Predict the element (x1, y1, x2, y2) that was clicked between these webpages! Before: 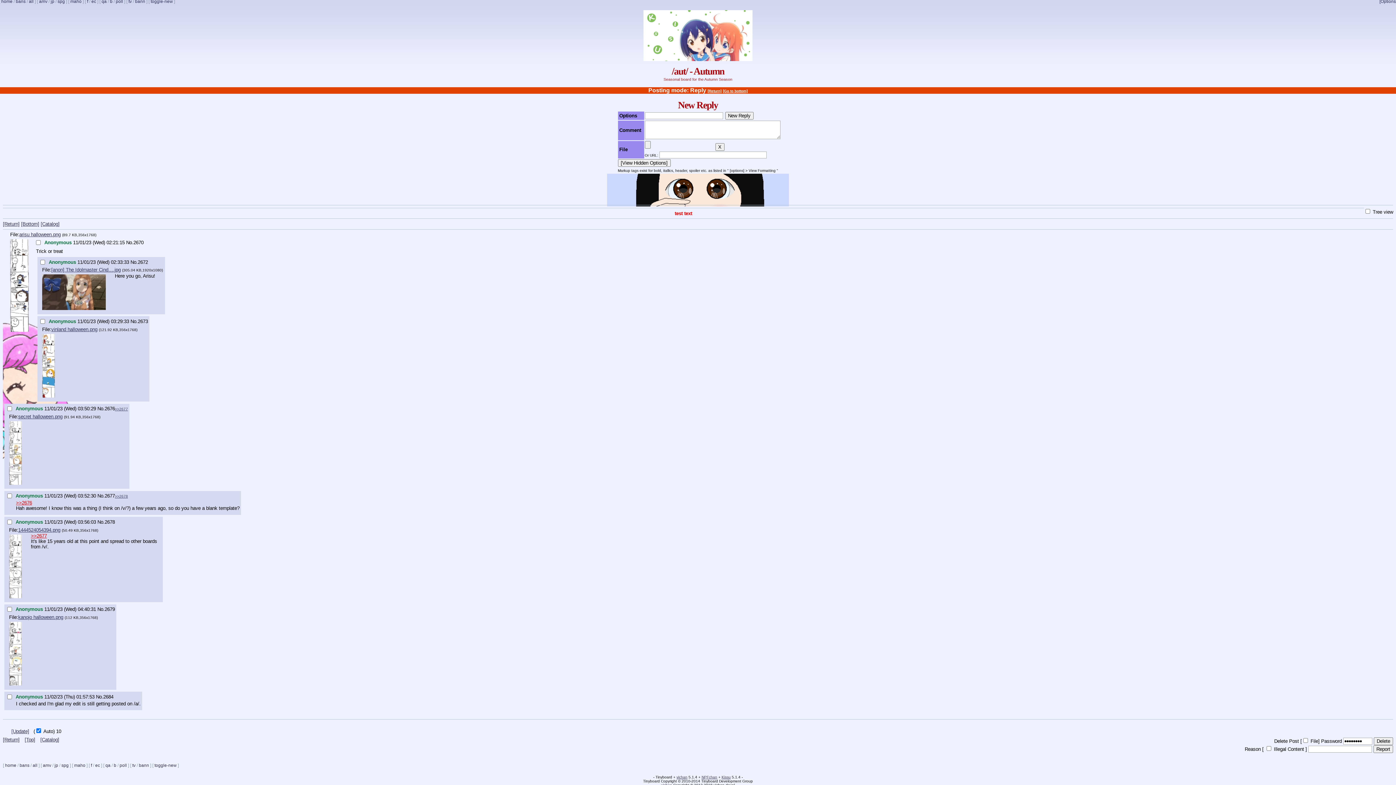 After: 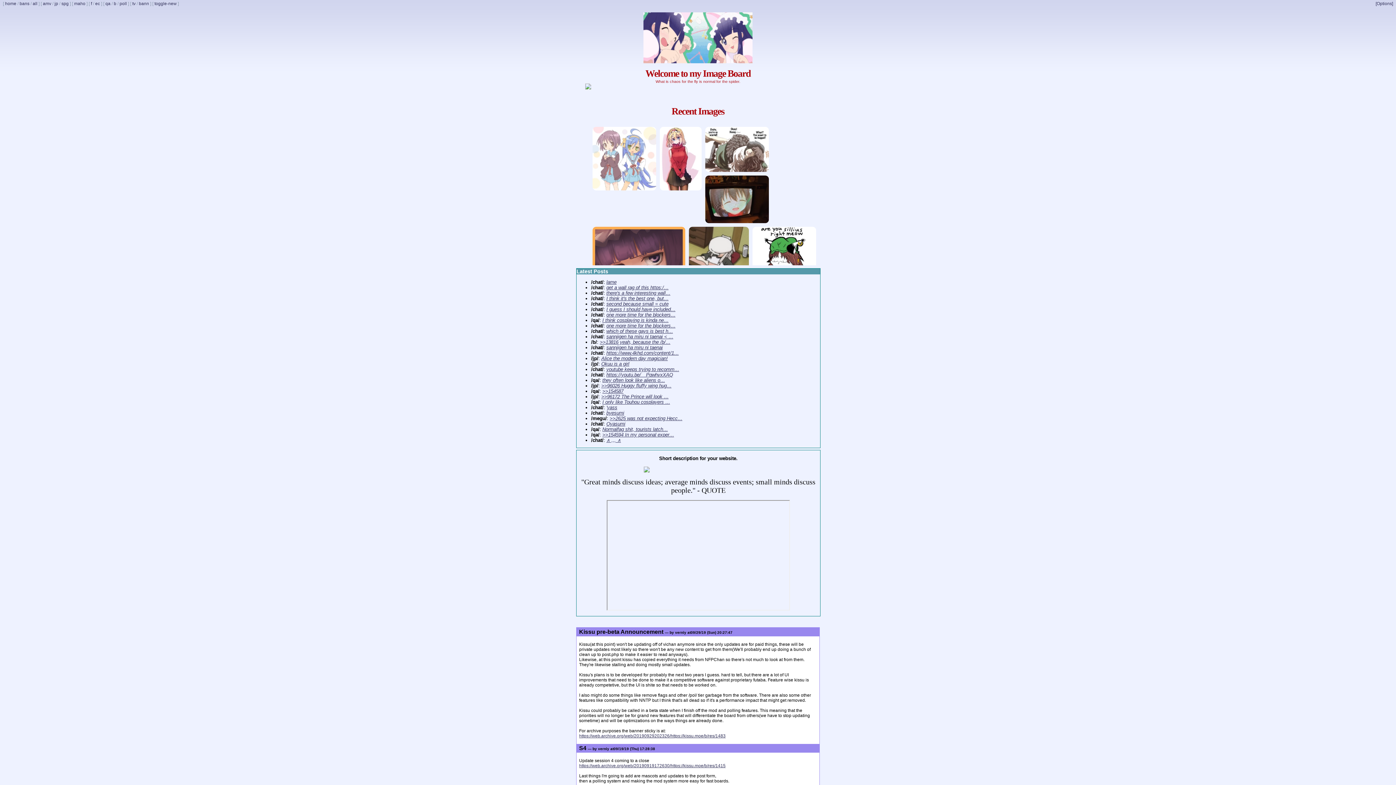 Action: label: home bbox: (5, 763, 16, 768)